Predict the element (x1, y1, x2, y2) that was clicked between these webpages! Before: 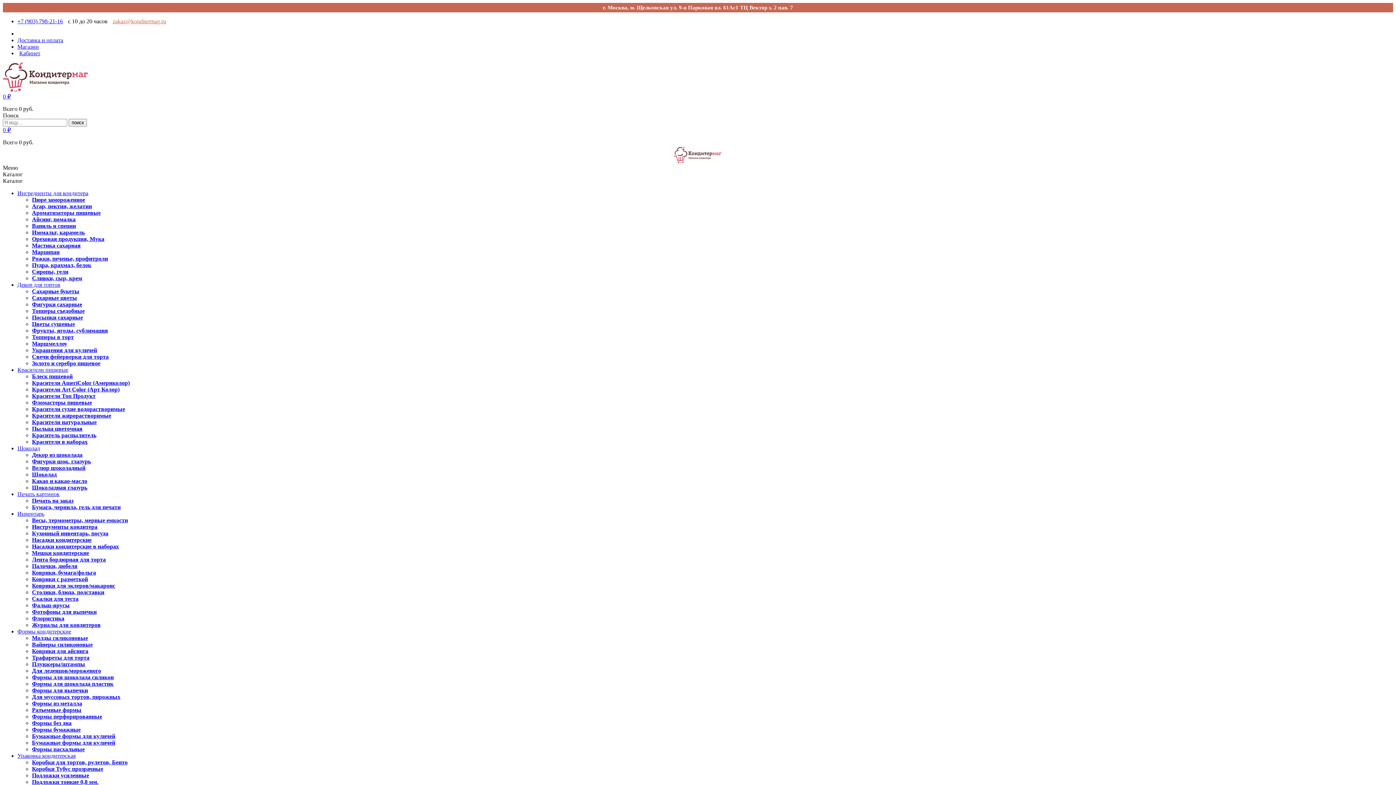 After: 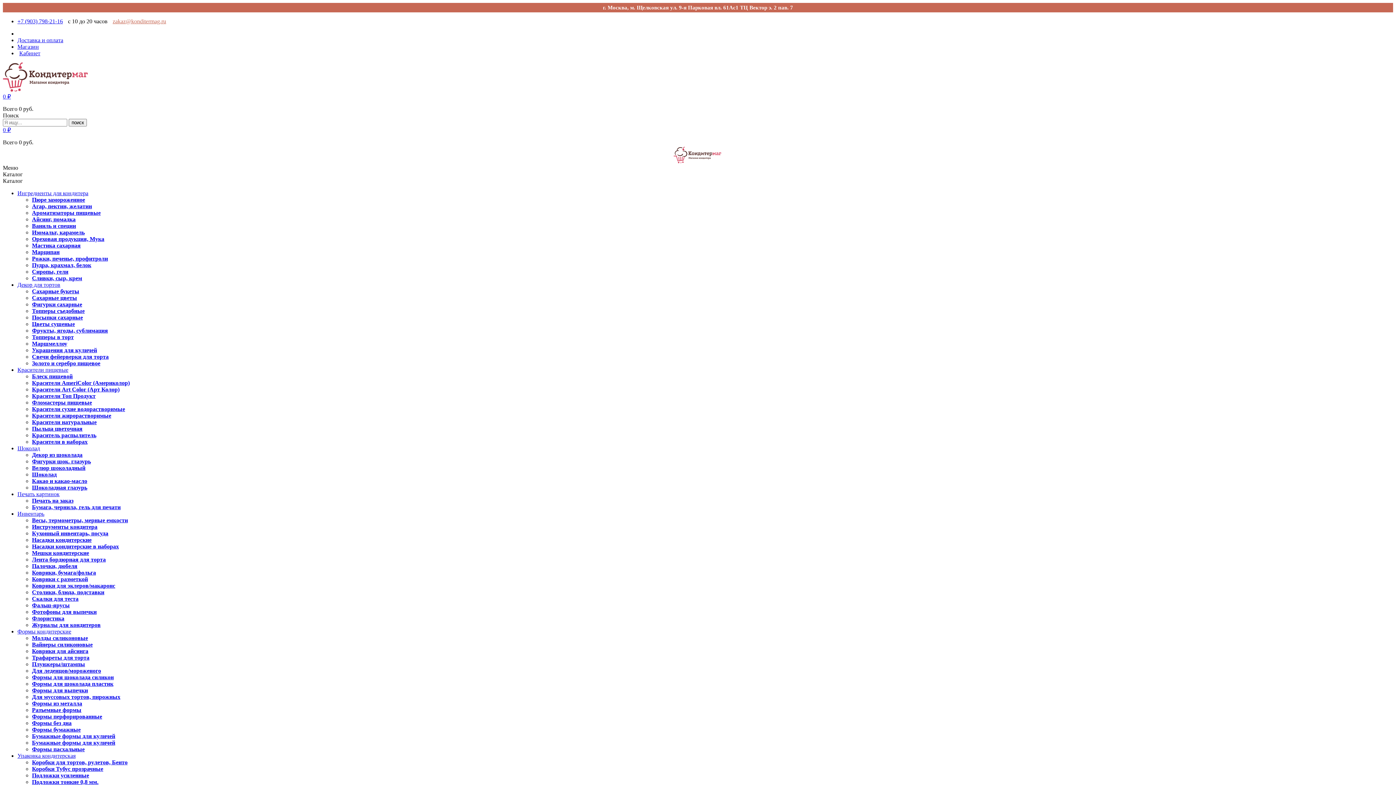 Action: label: Фигурки шок. глазурь bbox: (32, 458, 90, 464)